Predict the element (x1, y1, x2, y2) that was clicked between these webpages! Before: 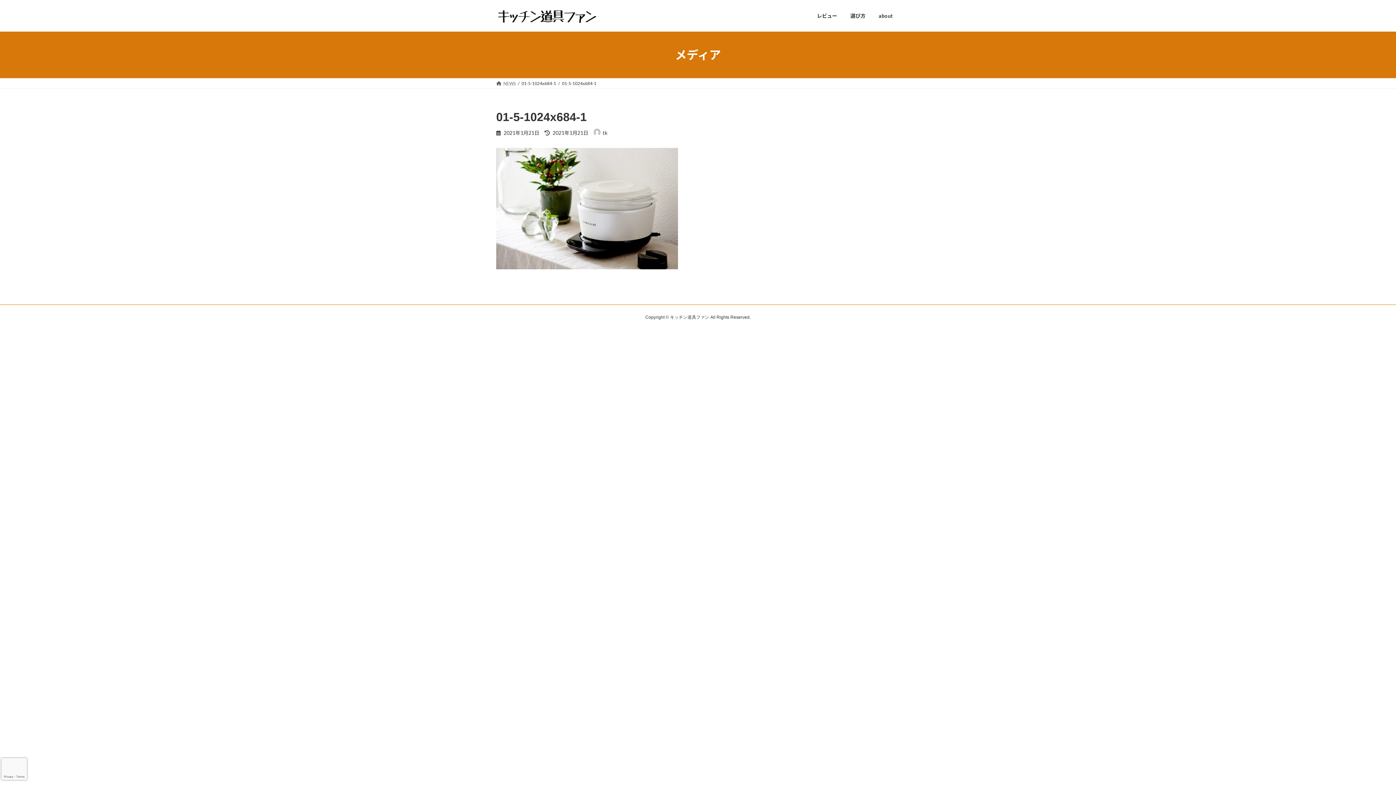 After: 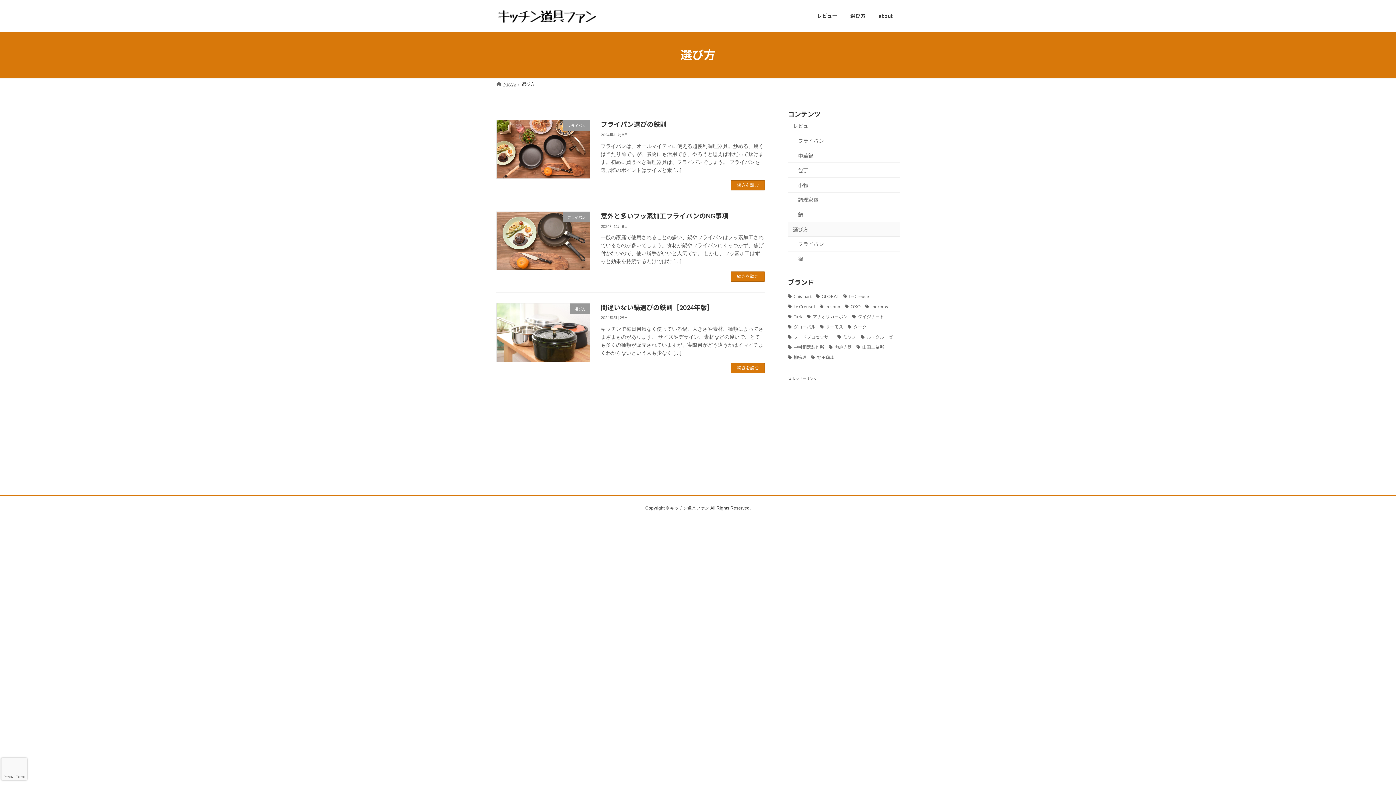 Action: label: 選び方 bbox: (844, 7, 872, 24)